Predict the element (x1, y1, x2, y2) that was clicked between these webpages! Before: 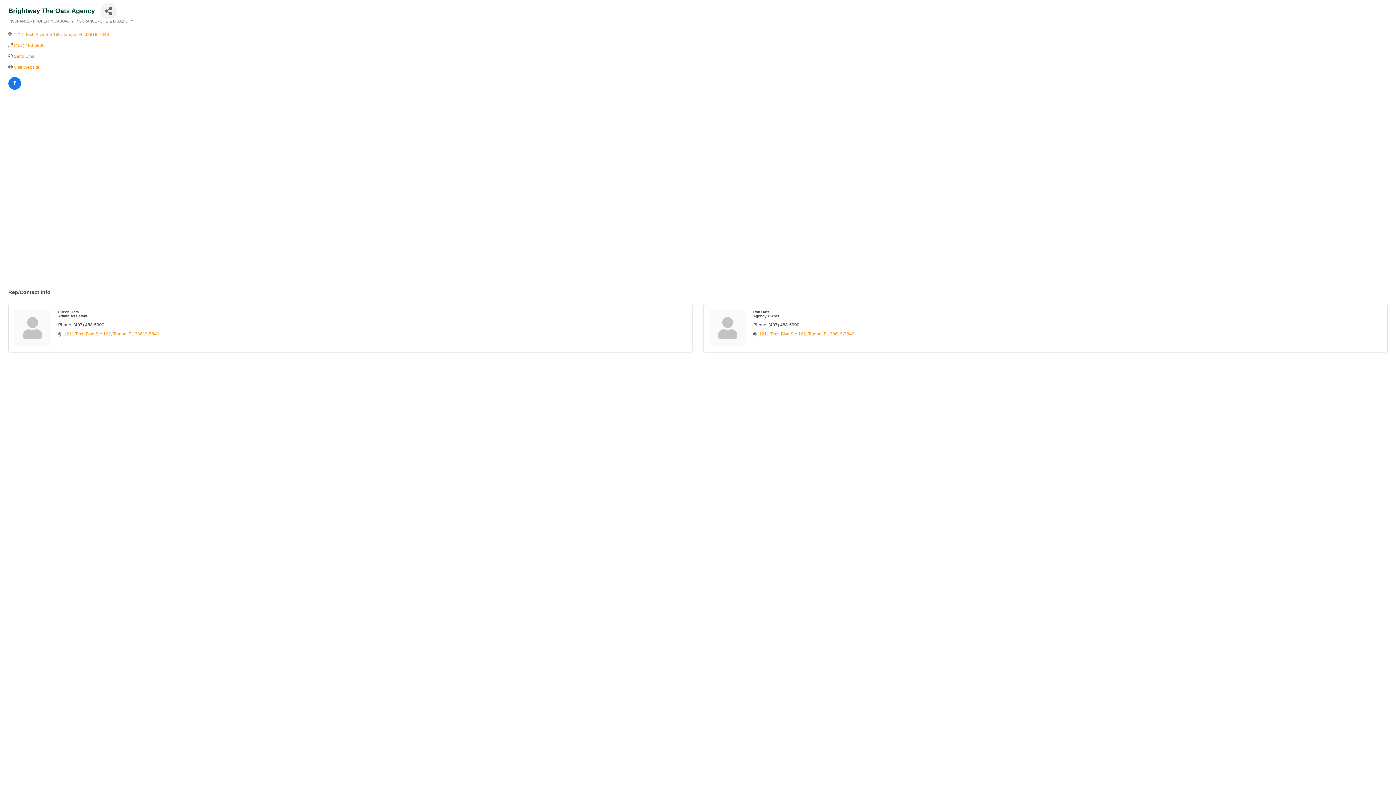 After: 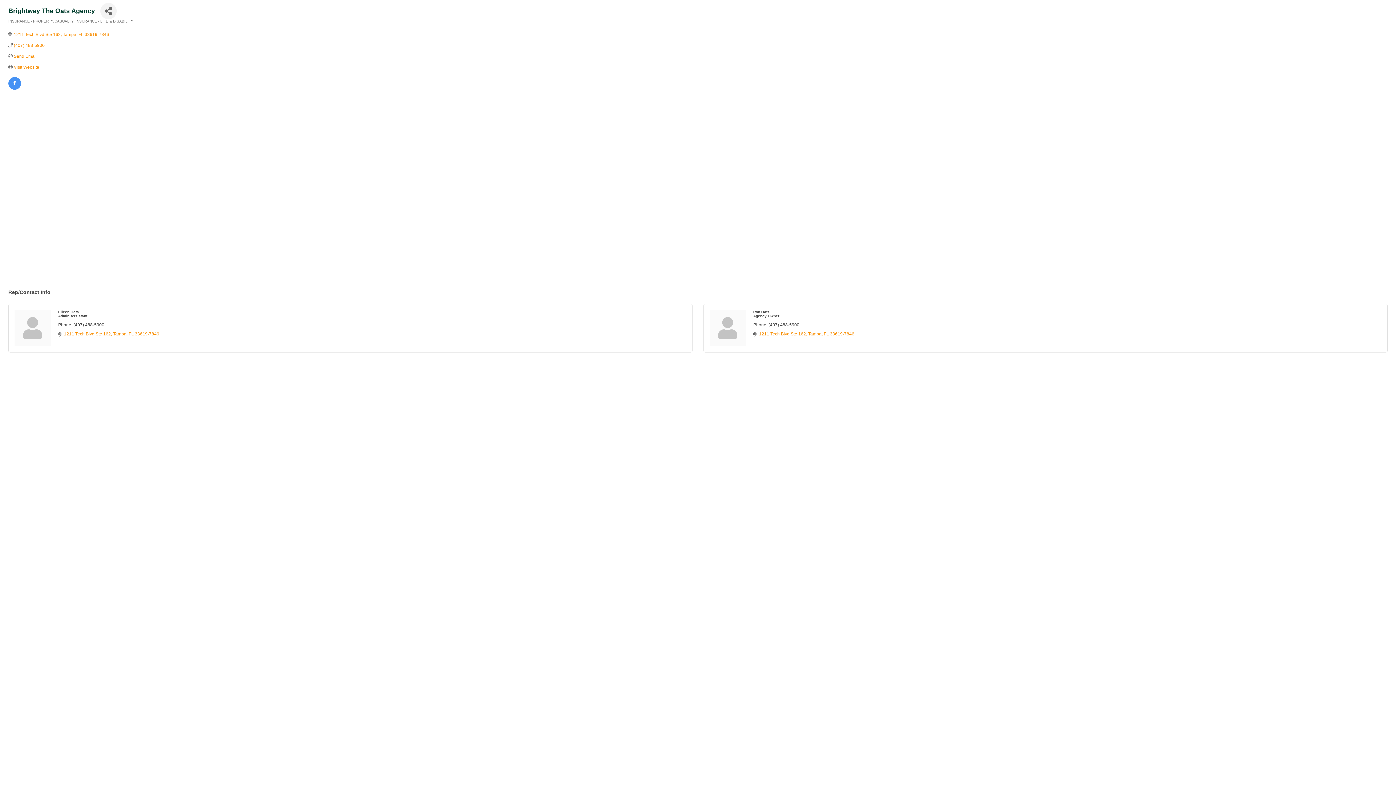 Action: bbox: (8, 81, 21, 86)